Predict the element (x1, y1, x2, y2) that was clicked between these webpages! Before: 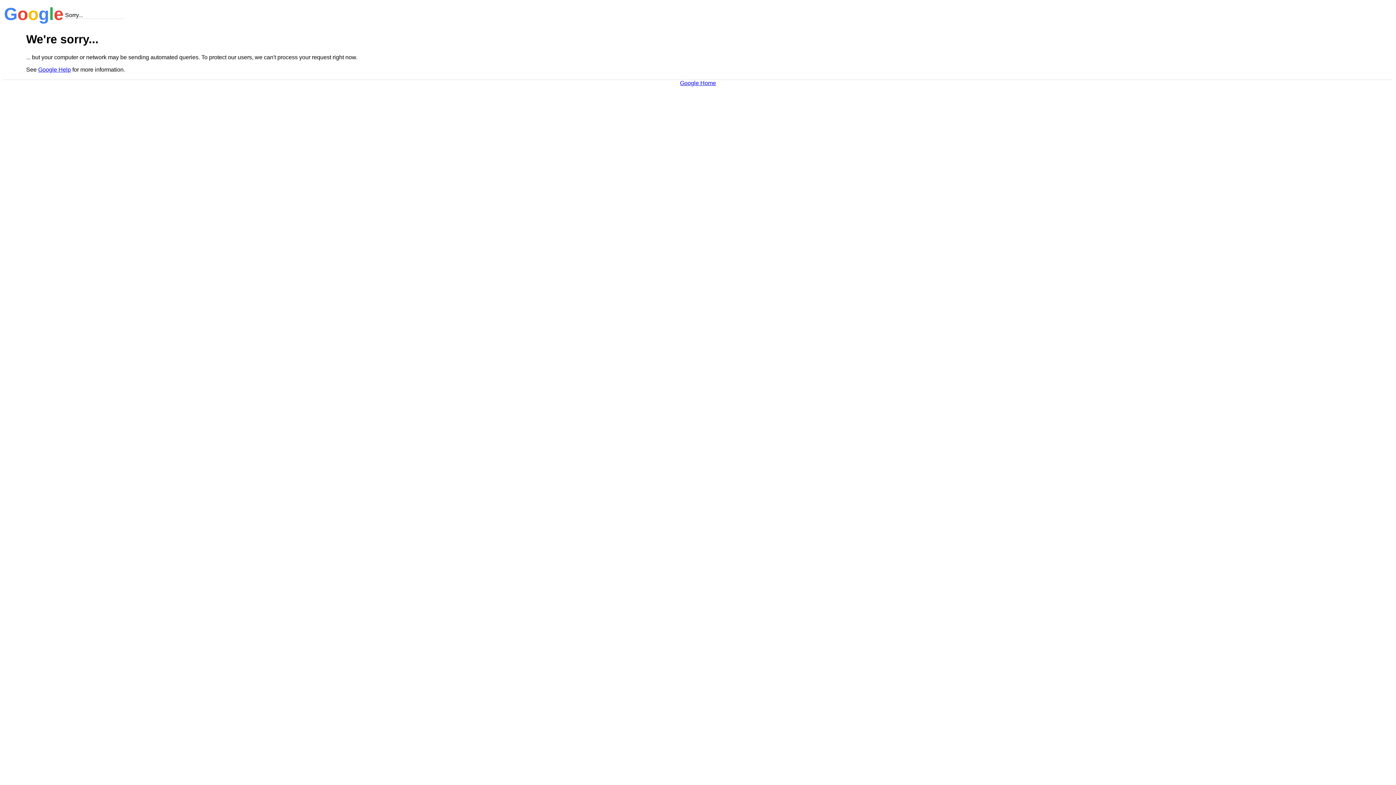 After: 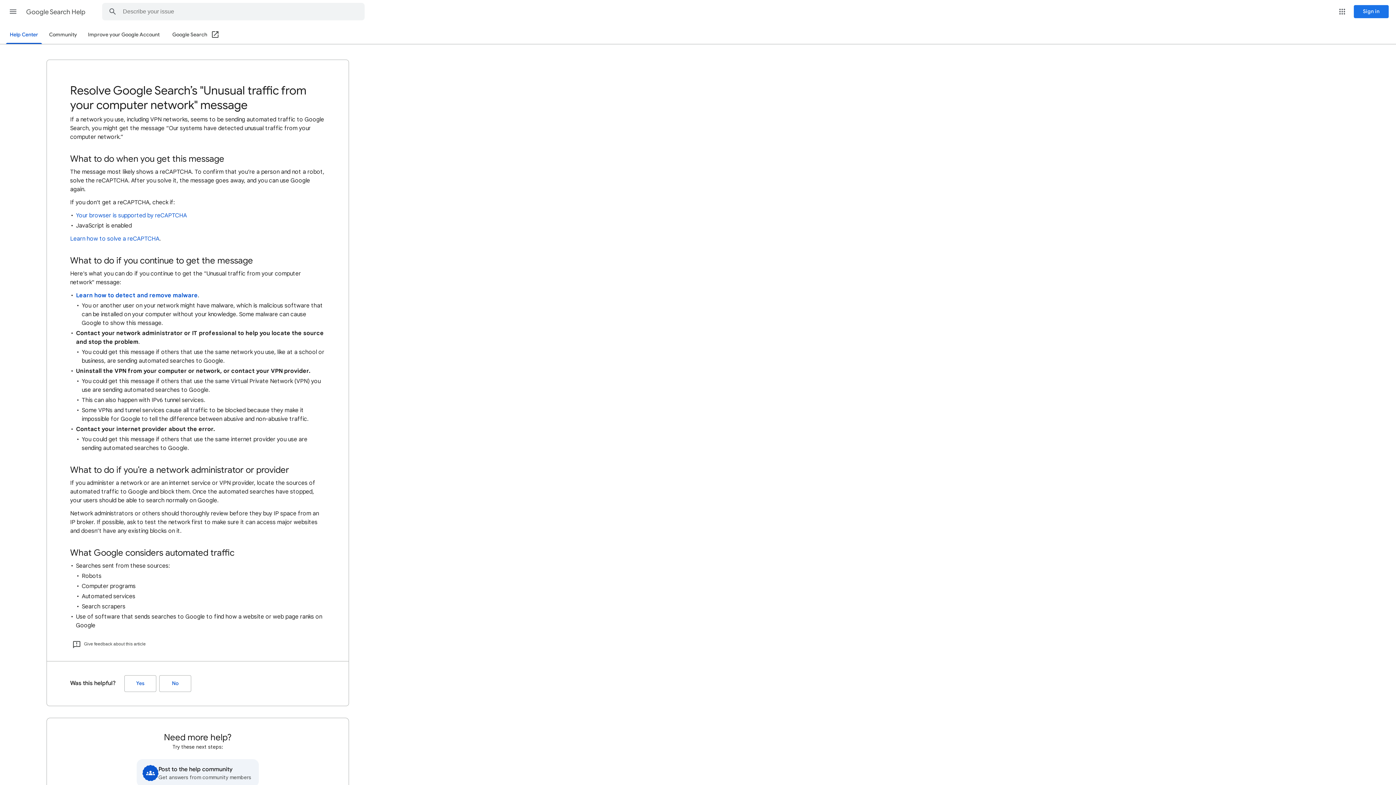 Action: bbox: (38, 66, 70, 72) label: Google Help